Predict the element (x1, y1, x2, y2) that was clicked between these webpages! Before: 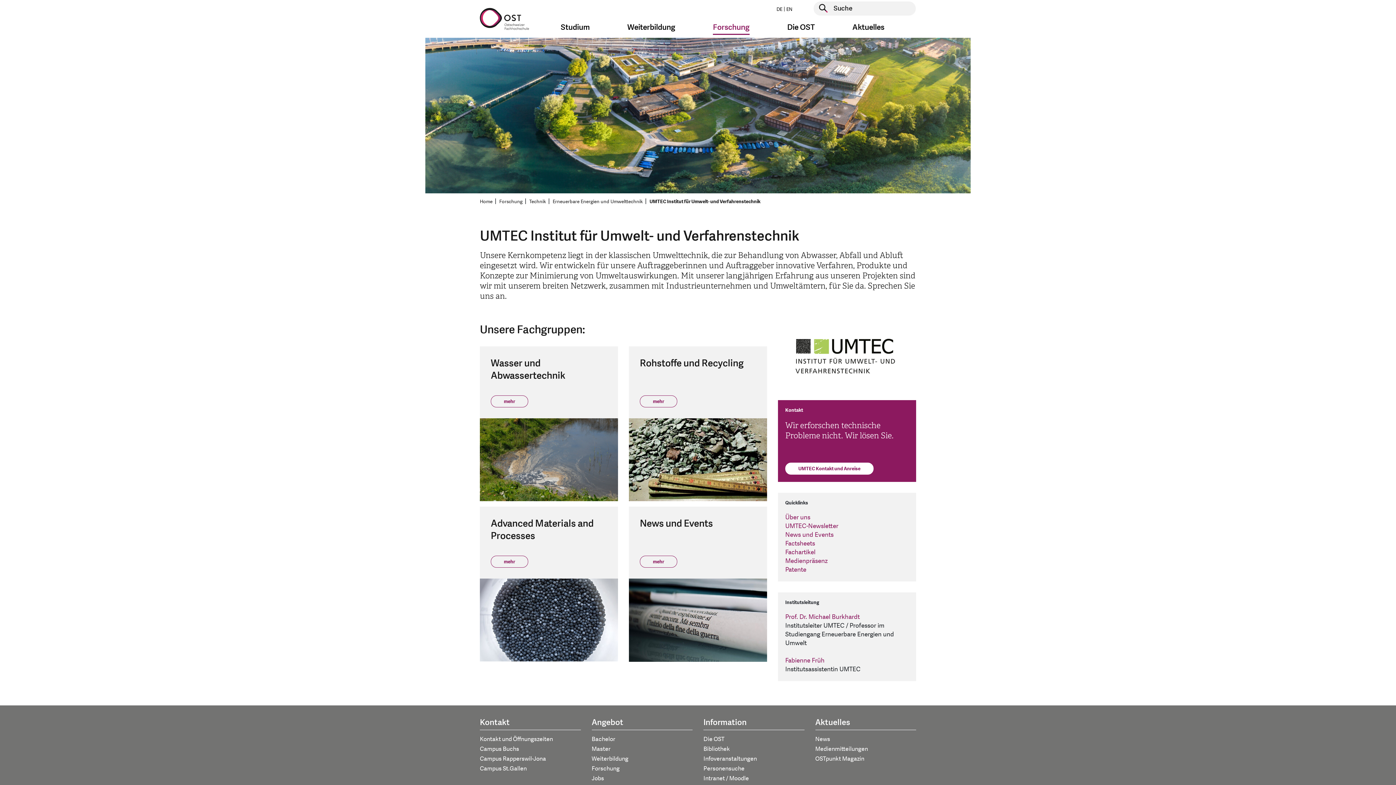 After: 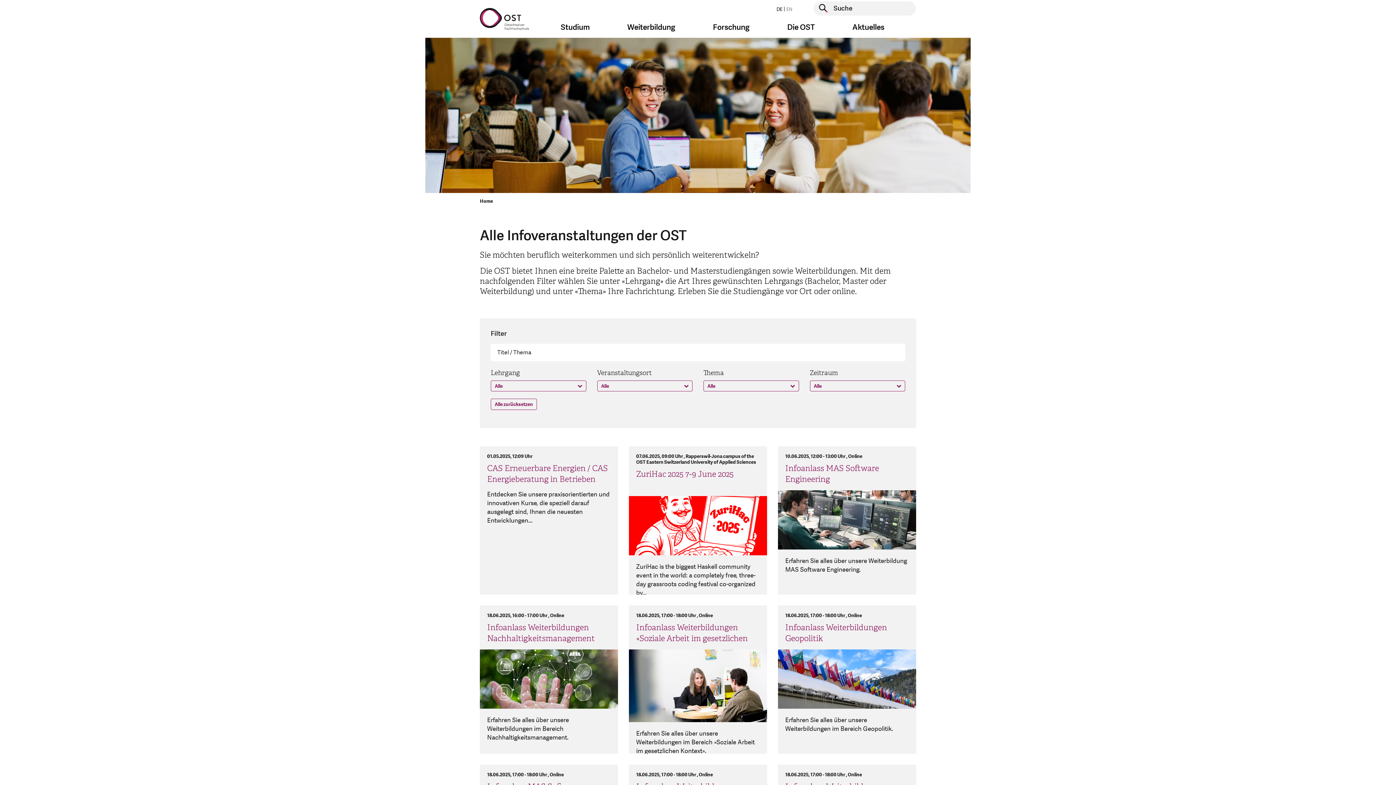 Action: label: Infoveranstaltungen bbox: (703, 754, 804, 764)